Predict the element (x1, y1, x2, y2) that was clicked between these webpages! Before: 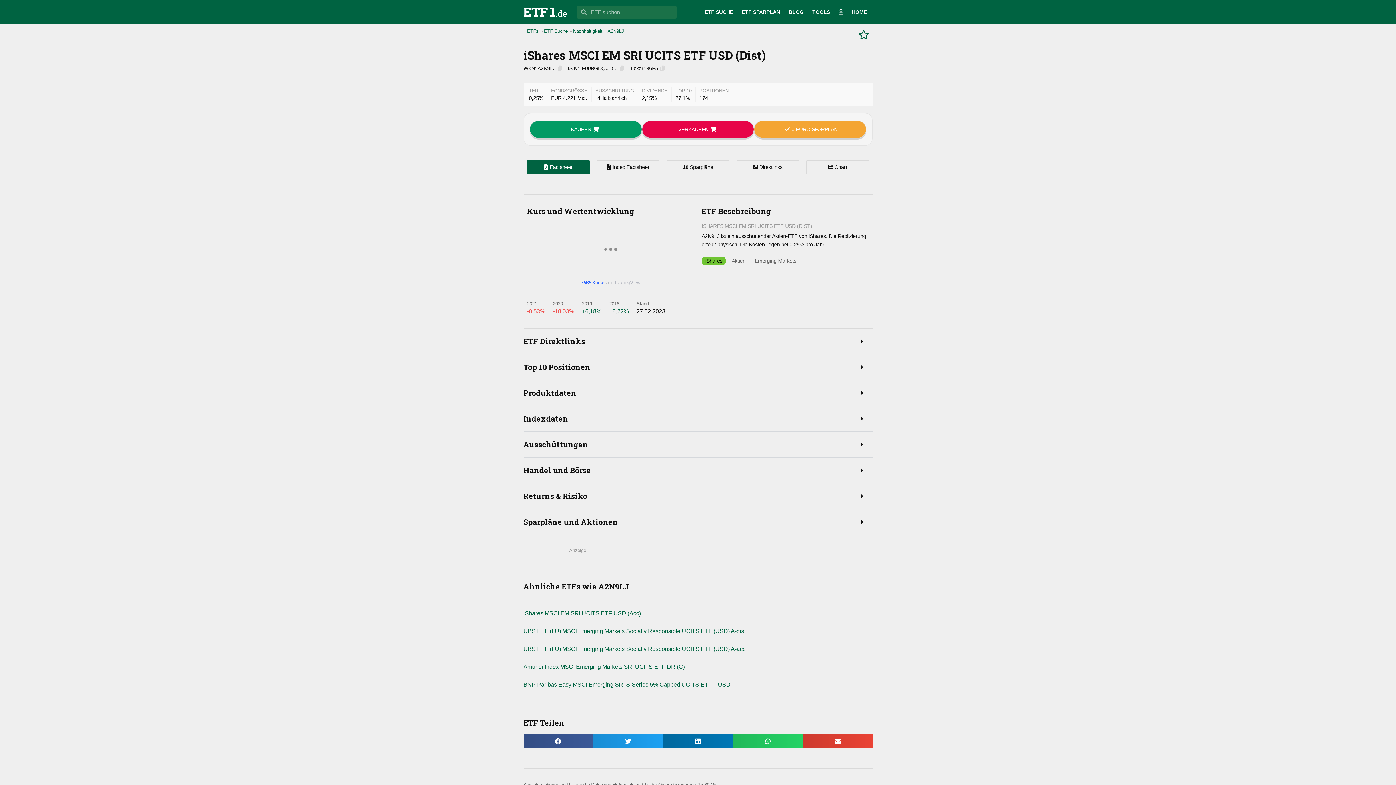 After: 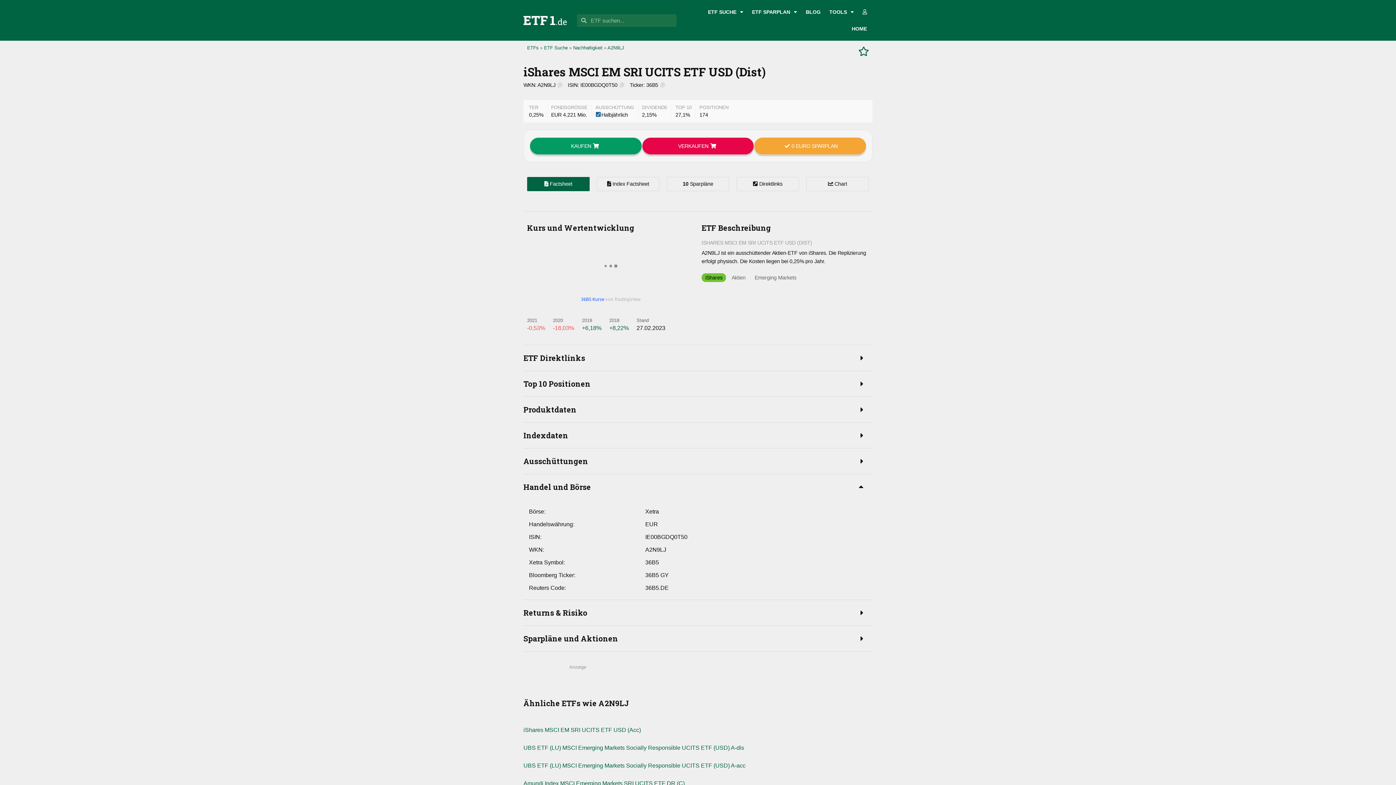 Action: label: Handel und Börse bbox: (523, 457, 872, 483)